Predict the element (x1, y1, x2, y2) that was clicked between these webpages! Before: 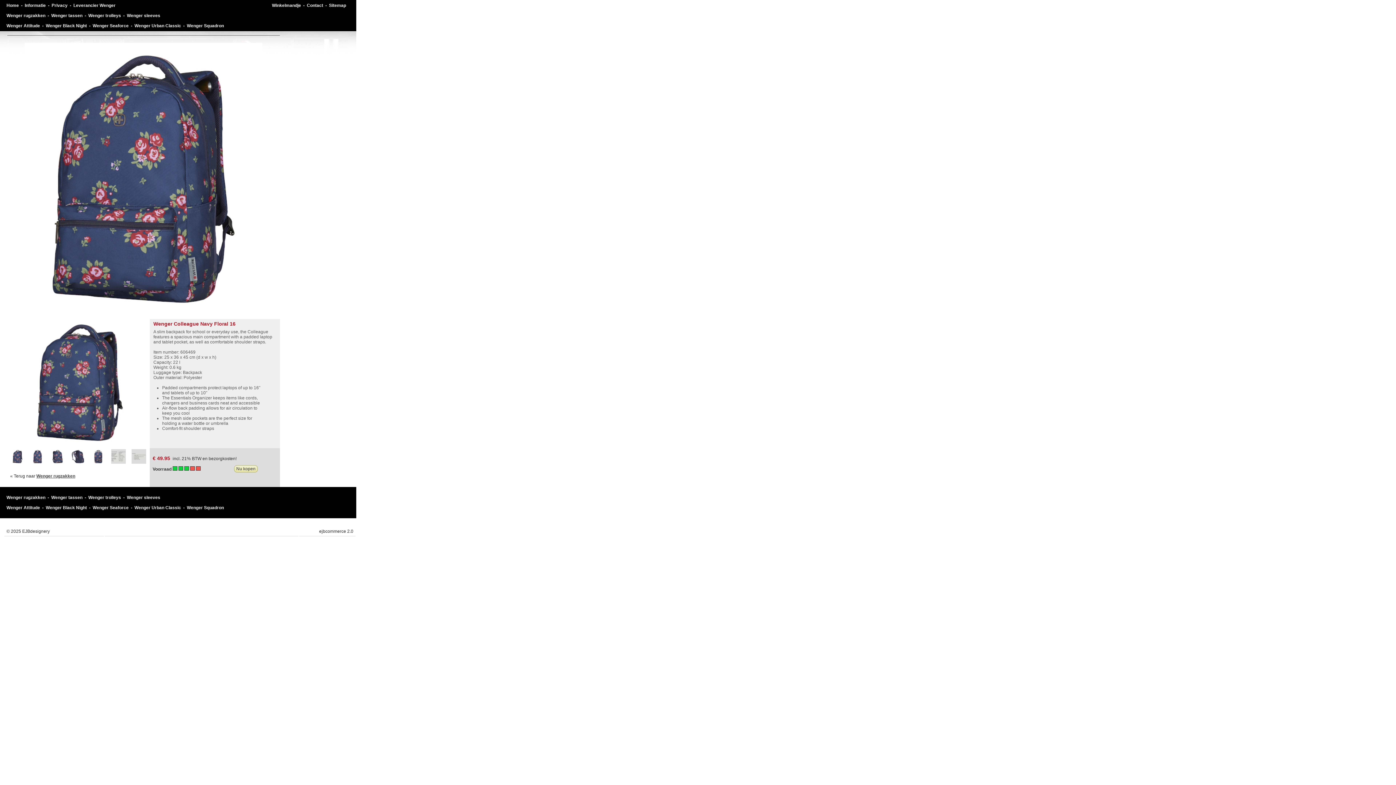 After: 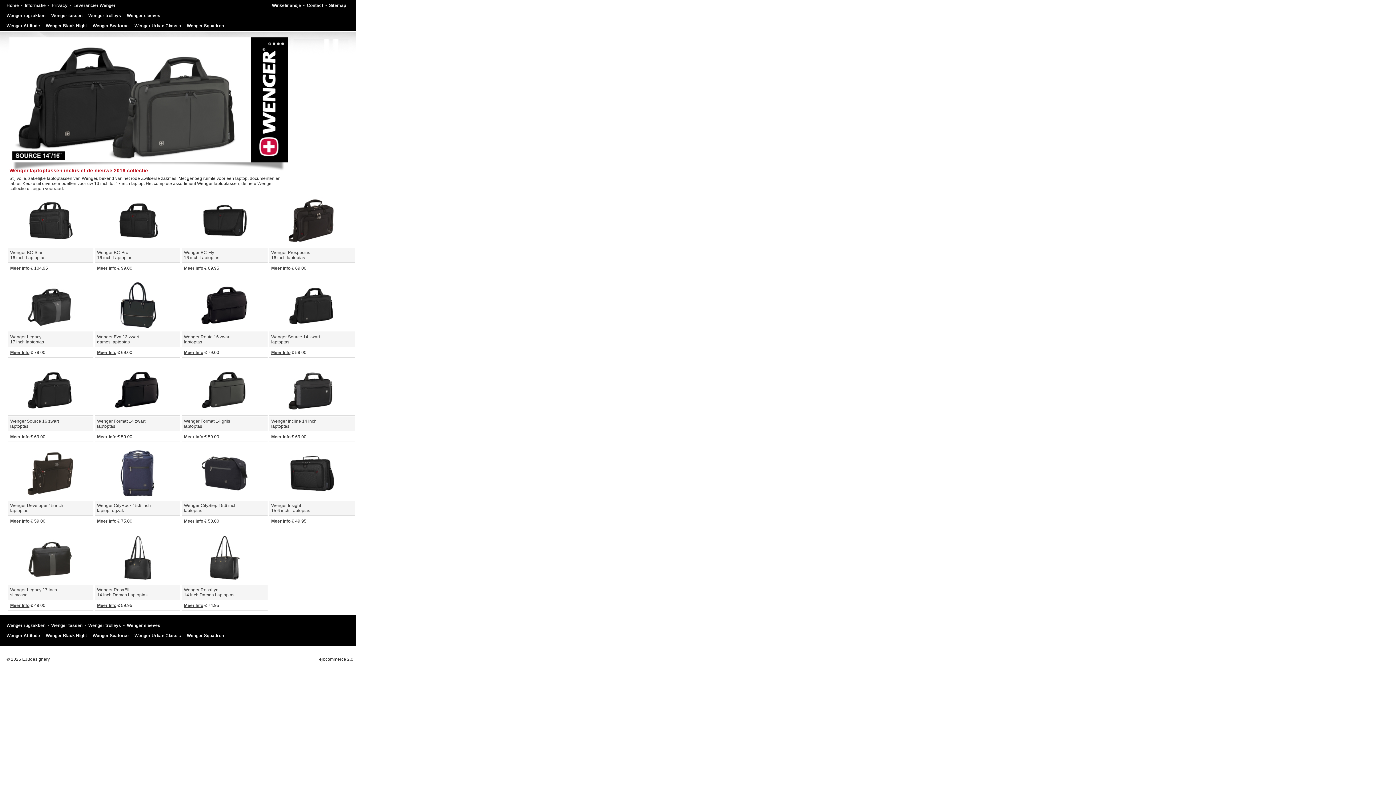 Action: label: Wenger tassen bbox: (51, 495, 82, 500)